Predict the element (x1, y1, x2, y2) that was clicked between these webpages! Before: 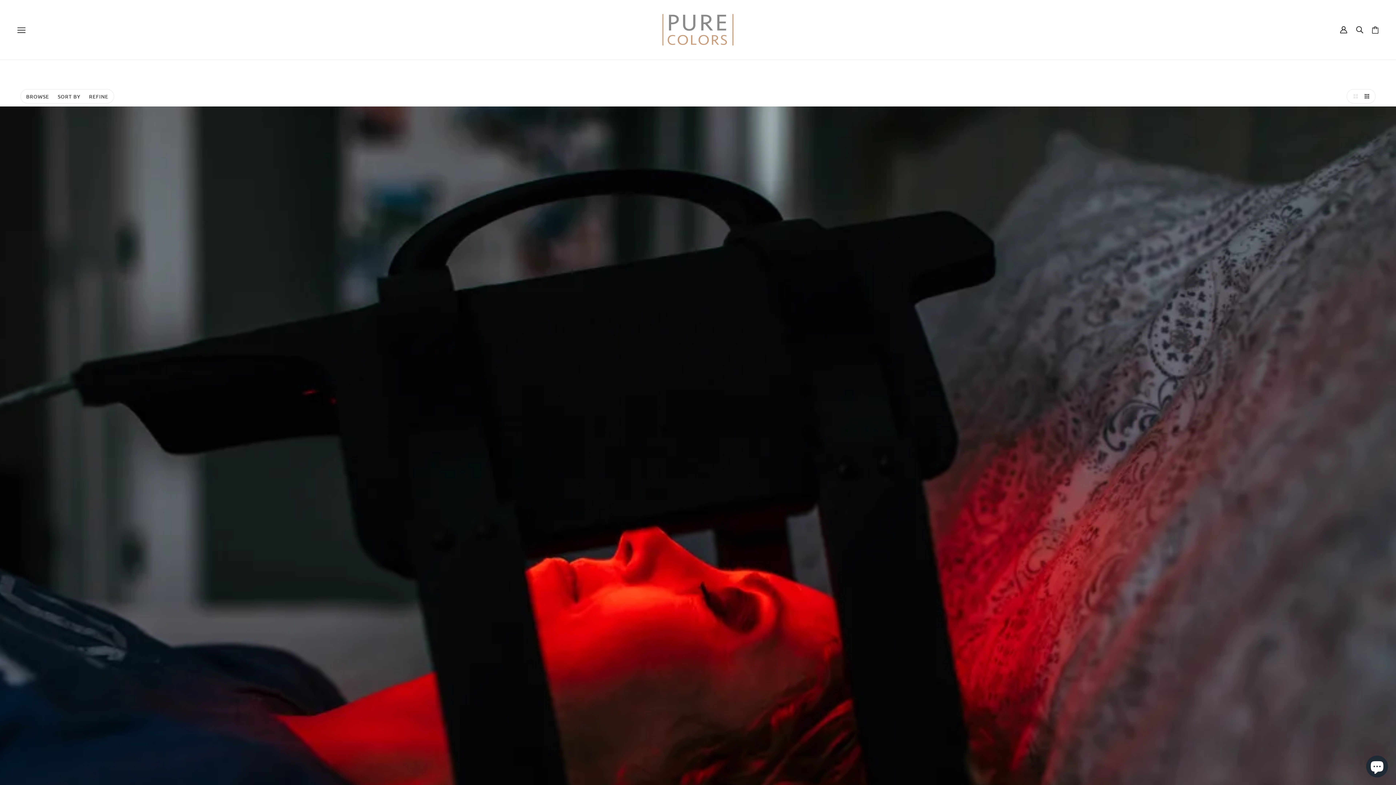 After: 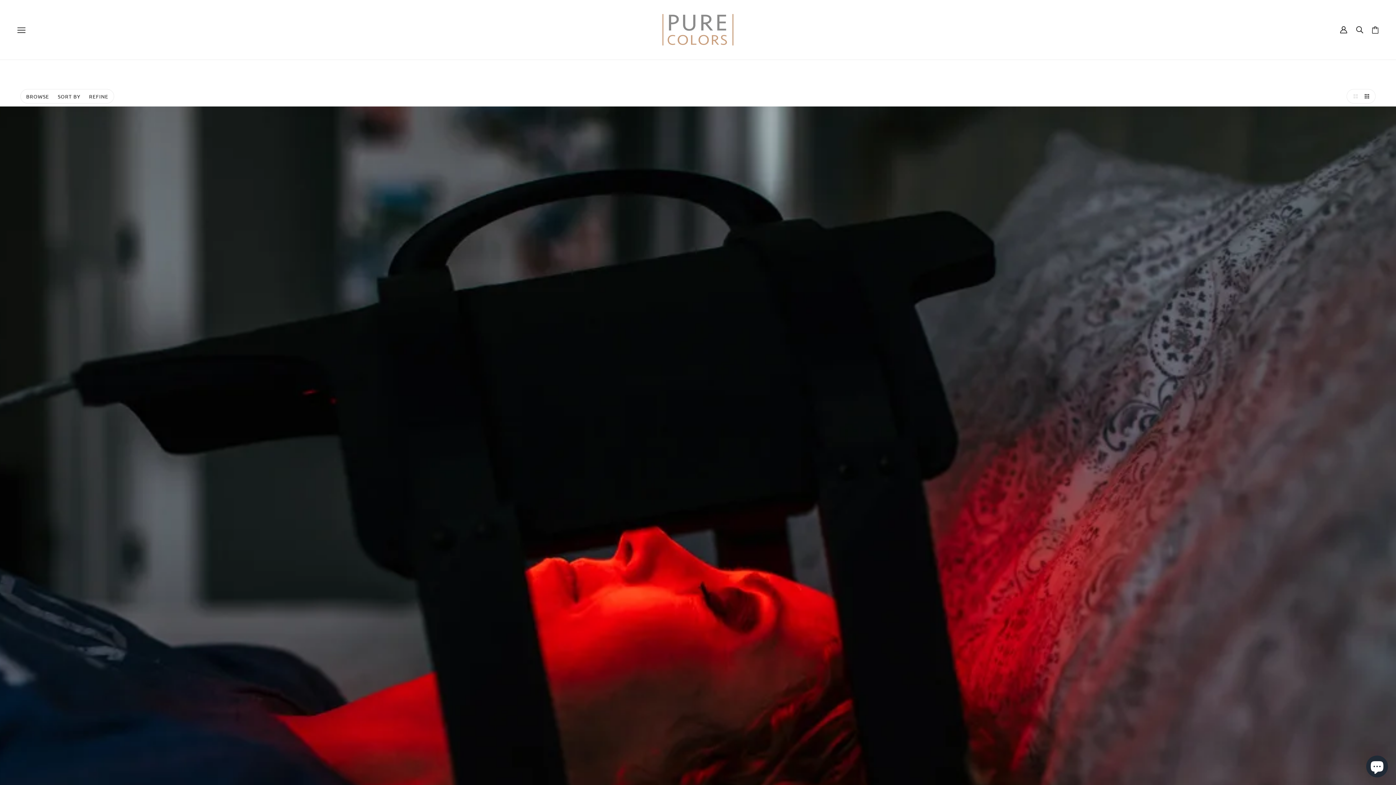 Action: label: tiktok bbox: (787, 754, 799, 769)